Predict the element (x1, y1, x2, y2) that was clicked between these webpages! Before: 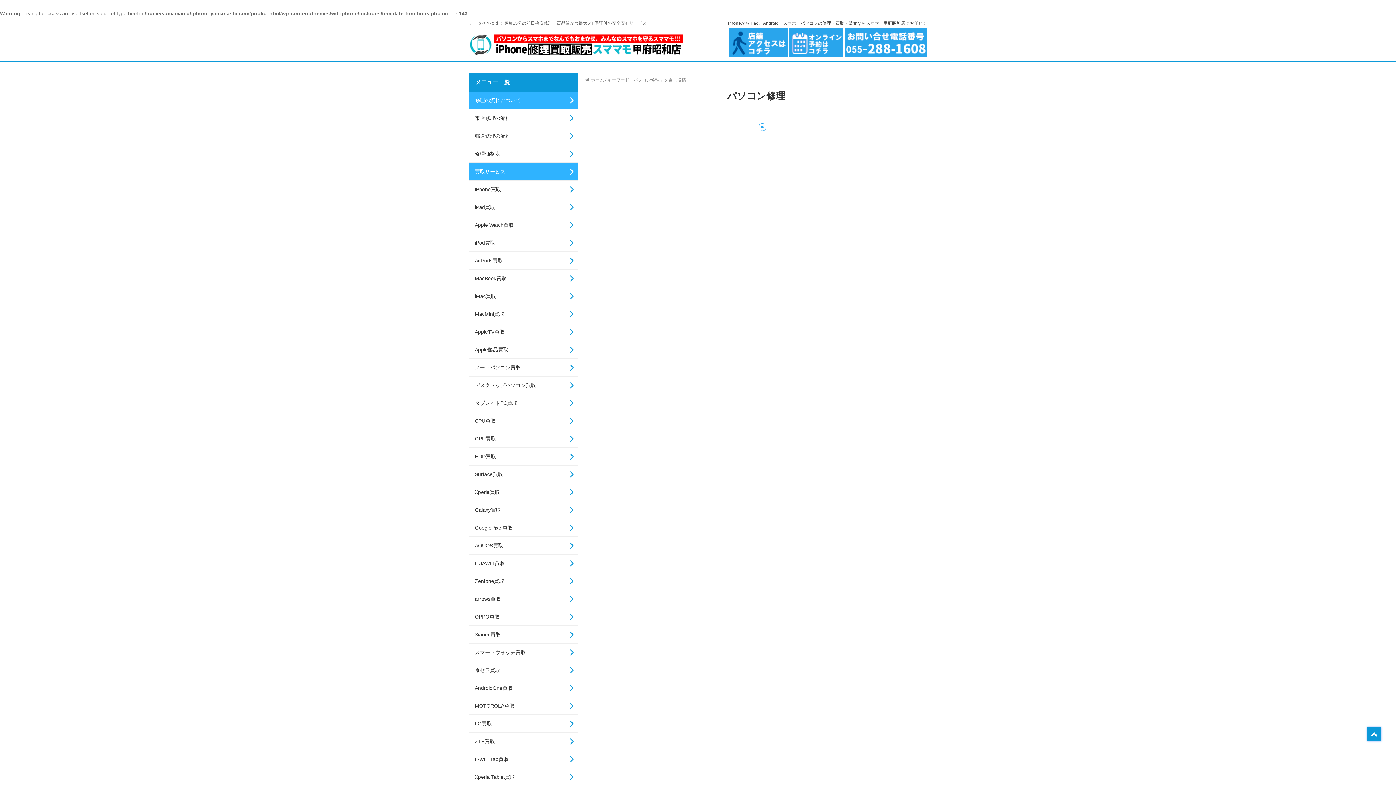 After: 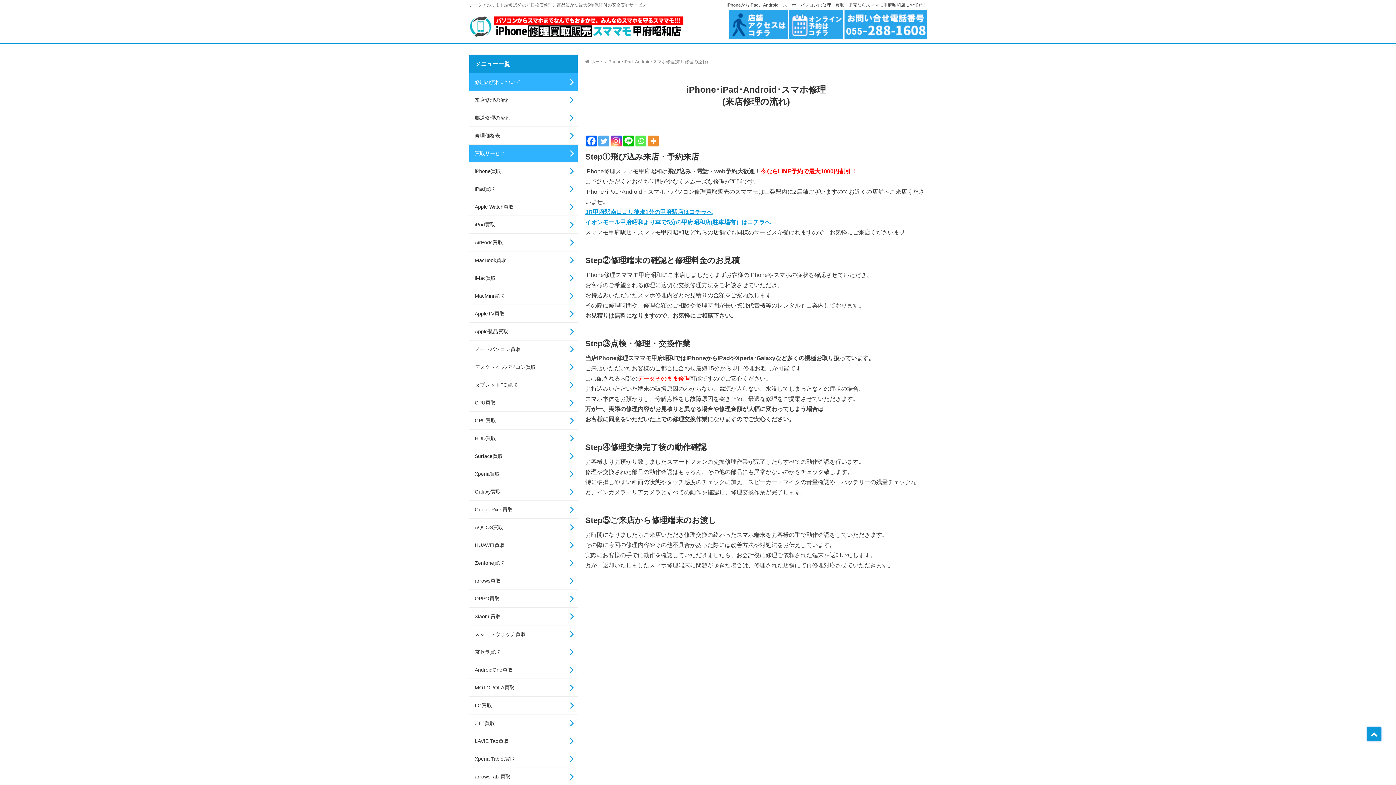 Action: label: 来店修理の流れ bbox: (469, 109, 577, 126)